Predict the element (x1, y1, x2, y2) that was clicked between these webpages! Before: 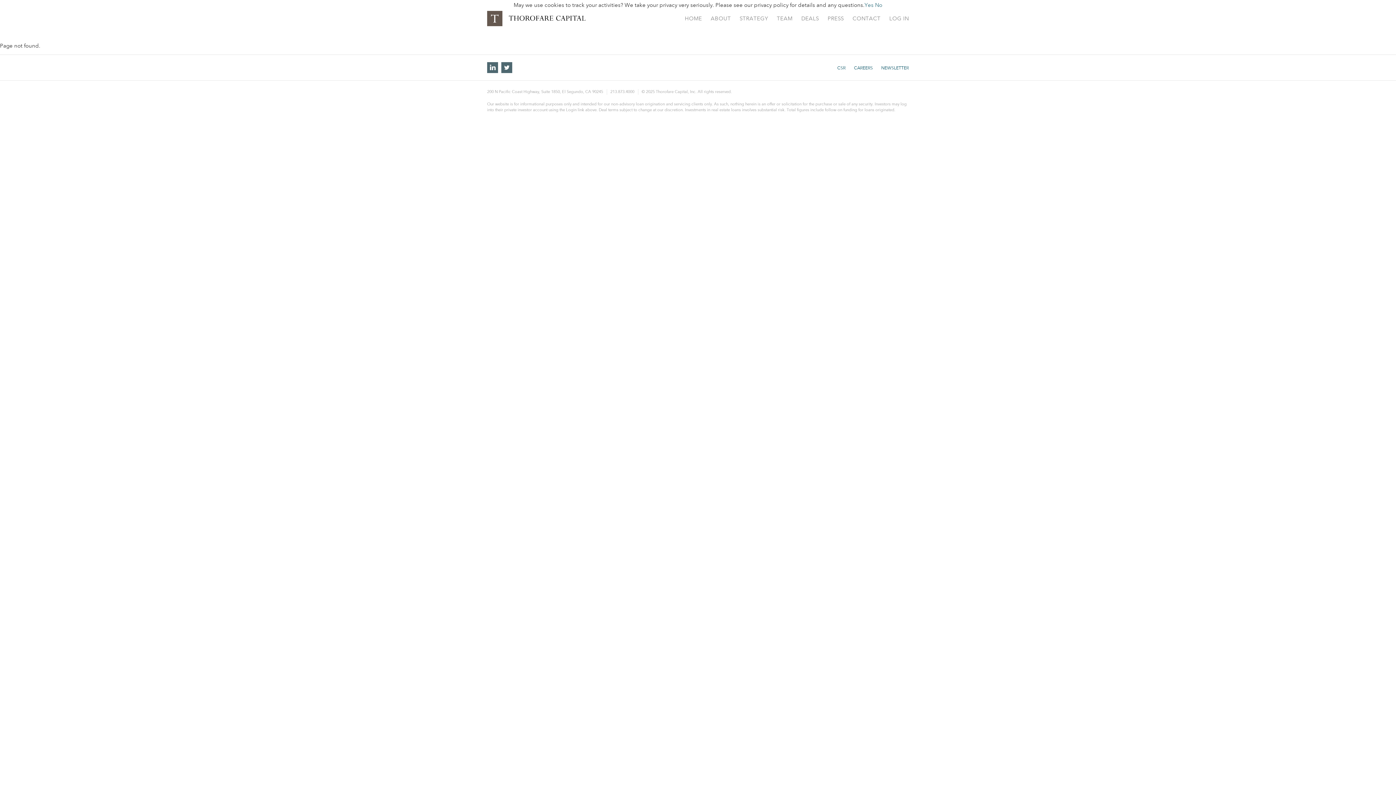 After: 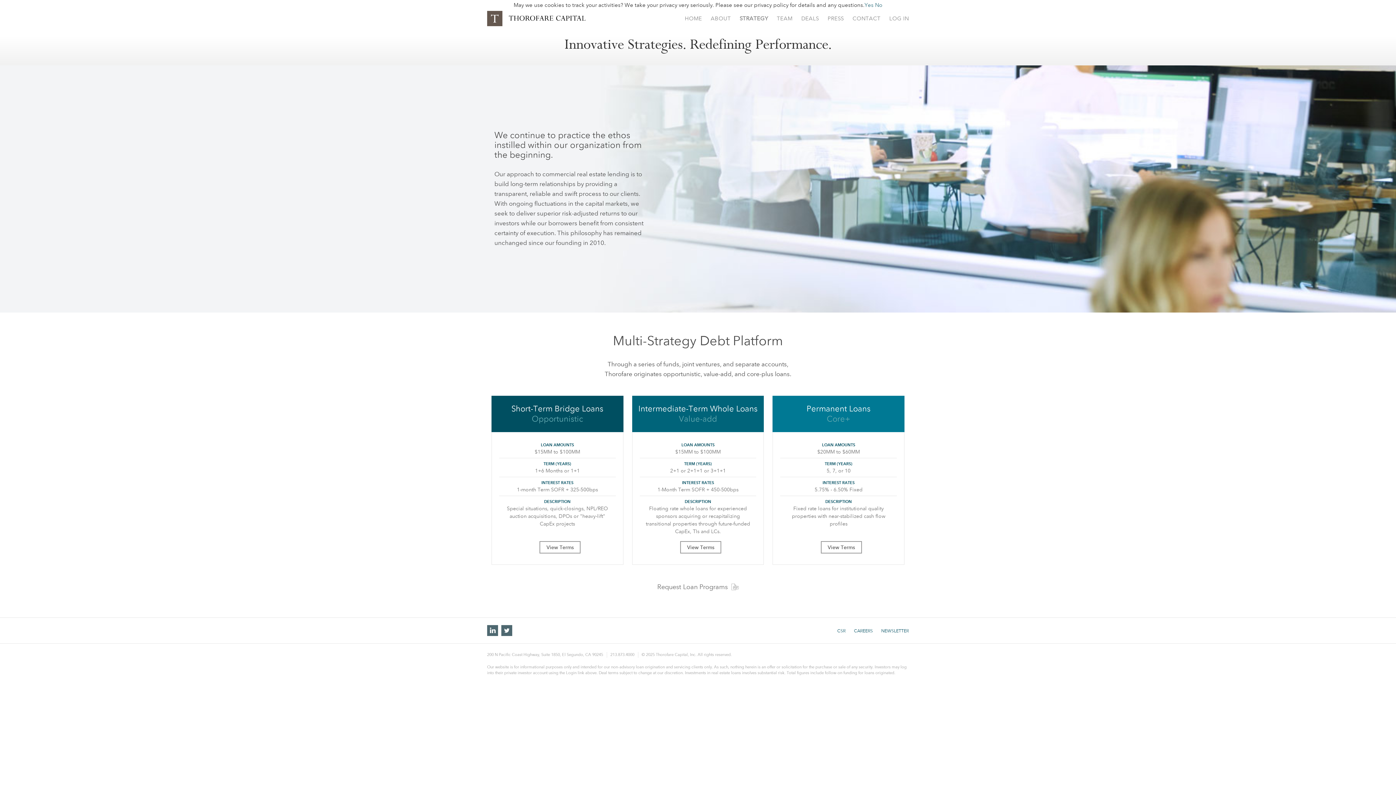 Action: bbox: (739, 16, 768, 21) label: STRATEGY